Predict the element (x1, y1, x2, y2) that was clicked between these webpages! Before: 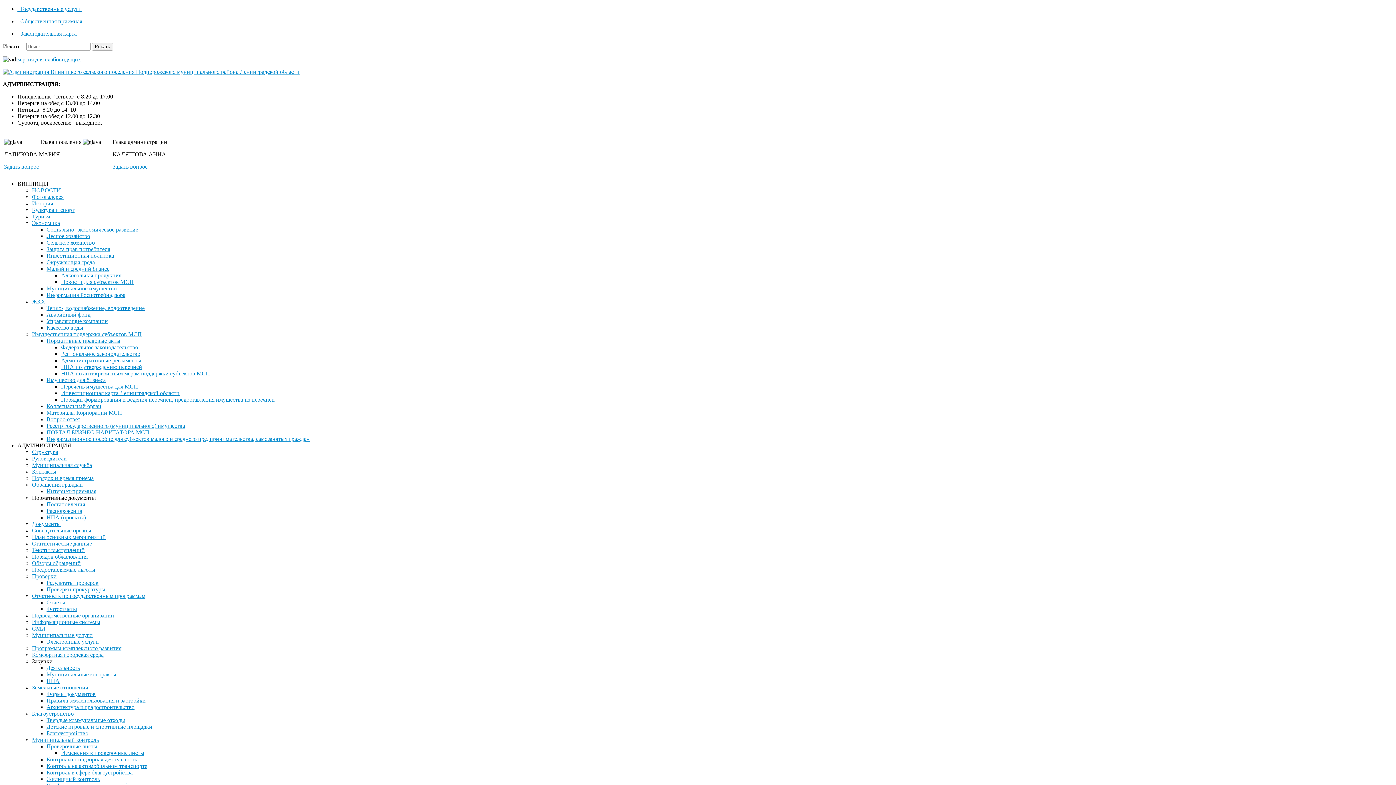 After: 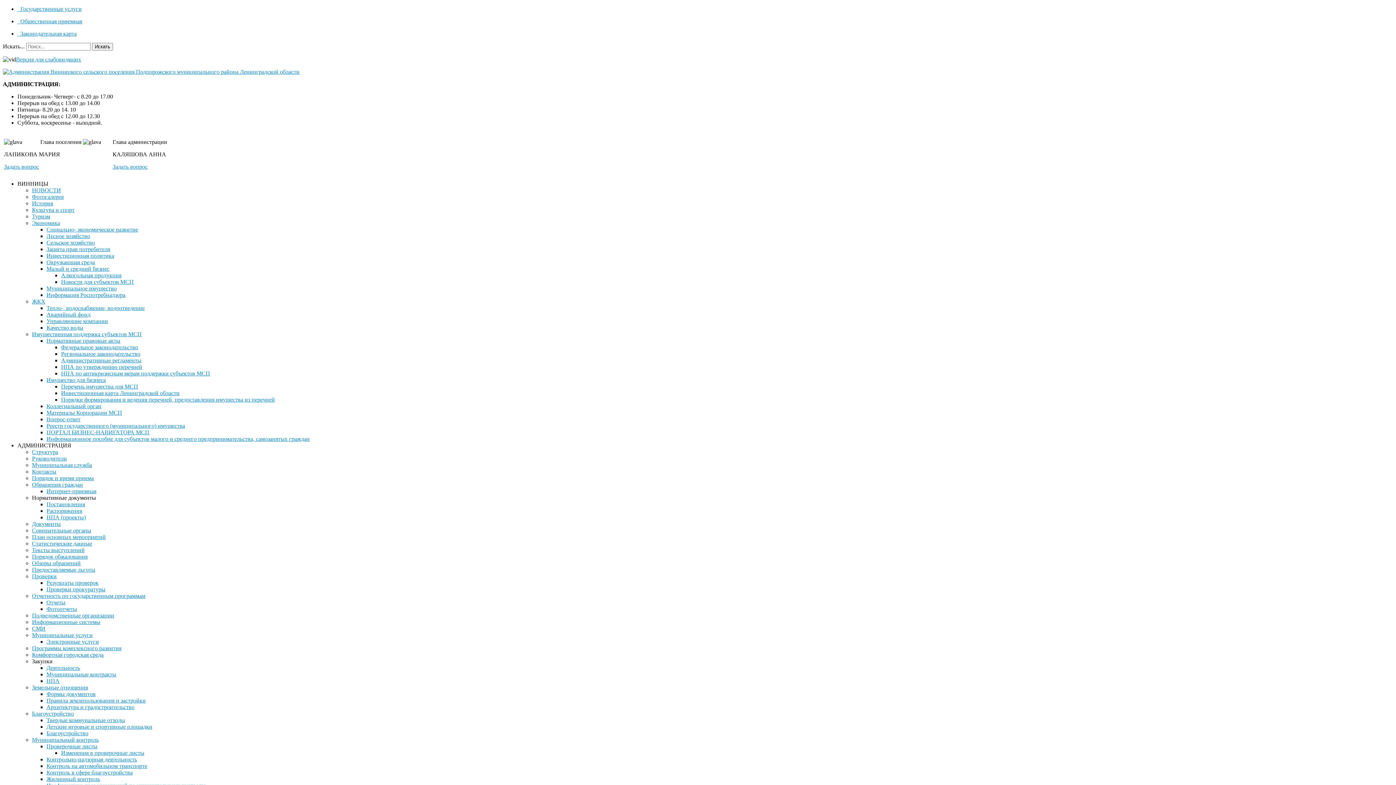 Action: label: Материалы Корпорации МСП bbox: (46, 409, 122, 416)